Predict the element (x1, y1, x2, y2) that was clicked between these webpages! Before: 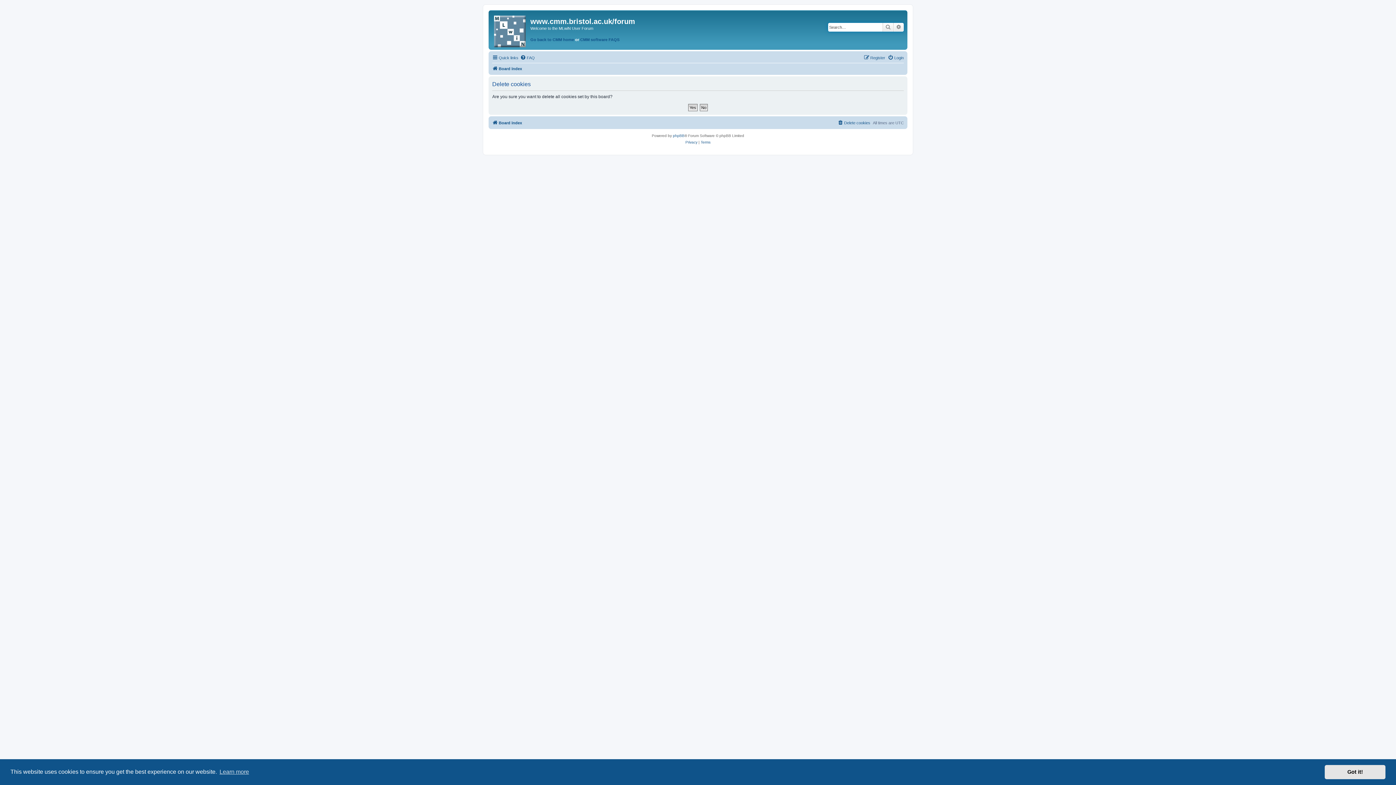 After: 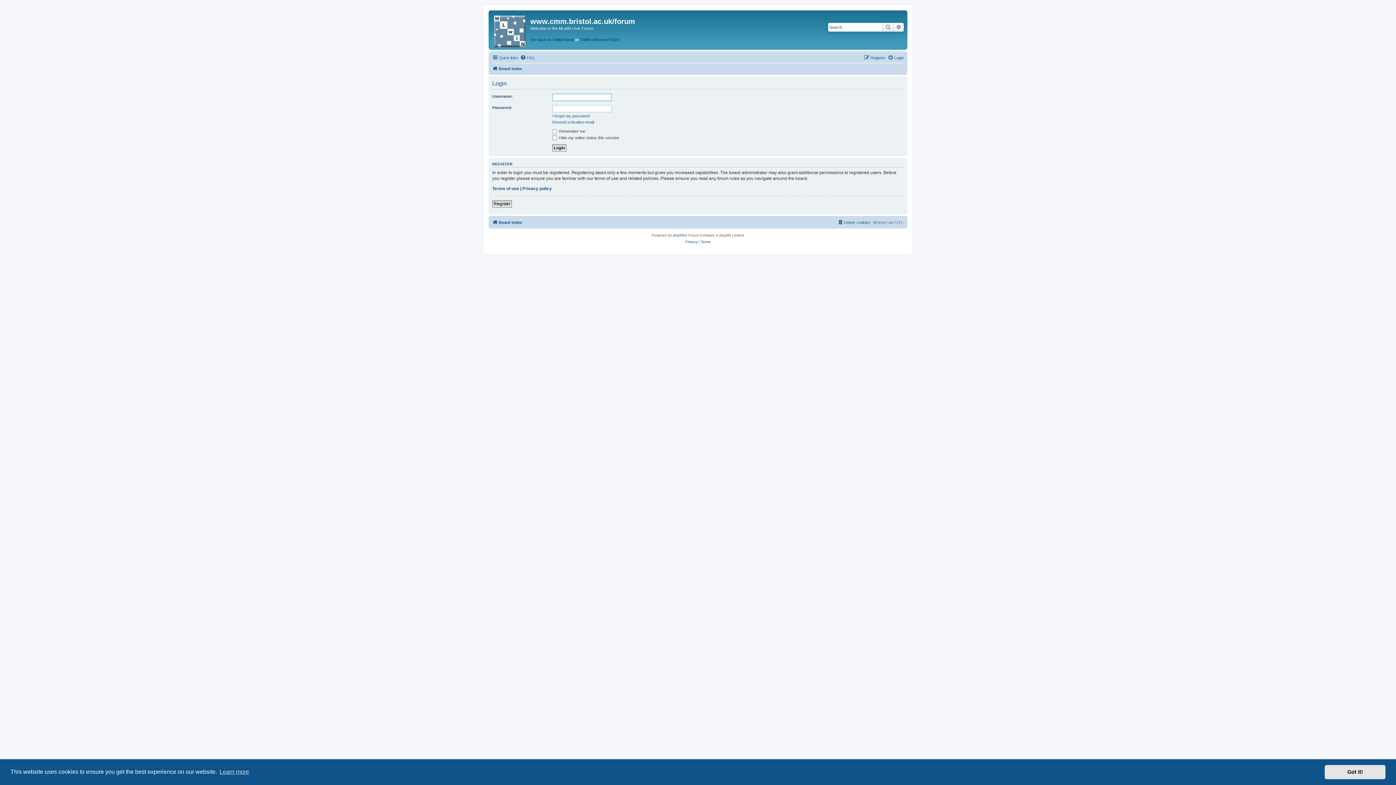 Action: label: Login bbox: (888, 53, 904, 62)